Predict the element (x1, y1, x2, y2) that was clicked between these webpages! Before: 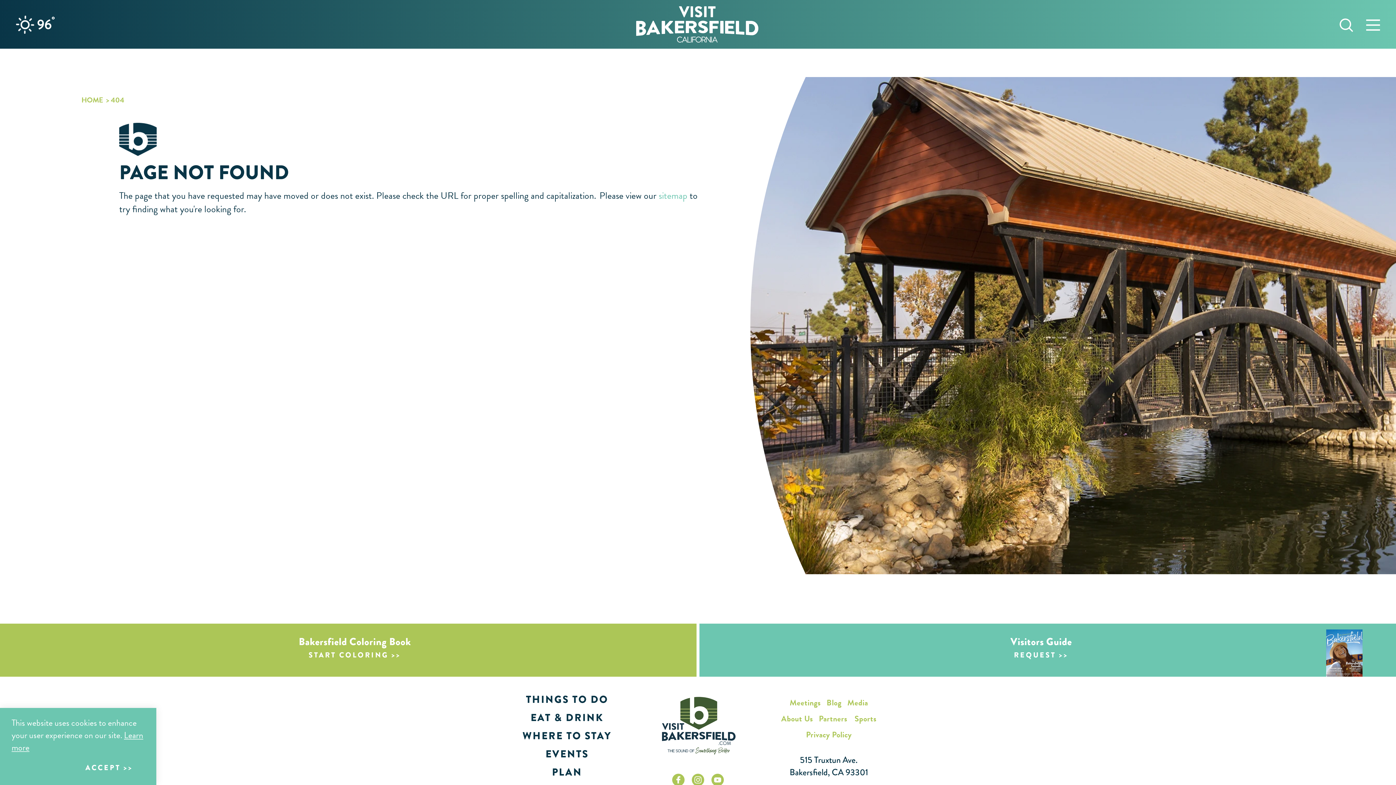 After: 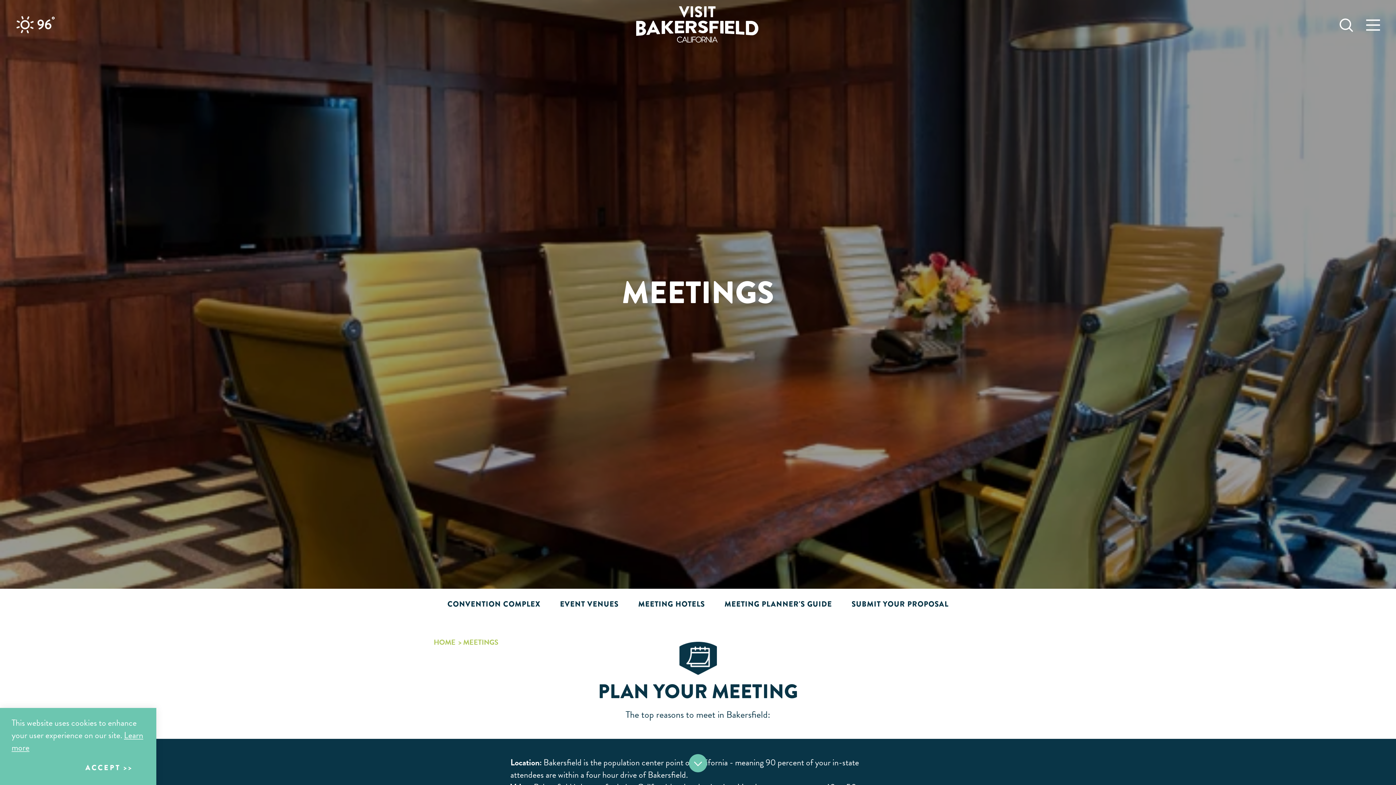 Action: label: Meetings bbox: (789, 697, 820, 709)